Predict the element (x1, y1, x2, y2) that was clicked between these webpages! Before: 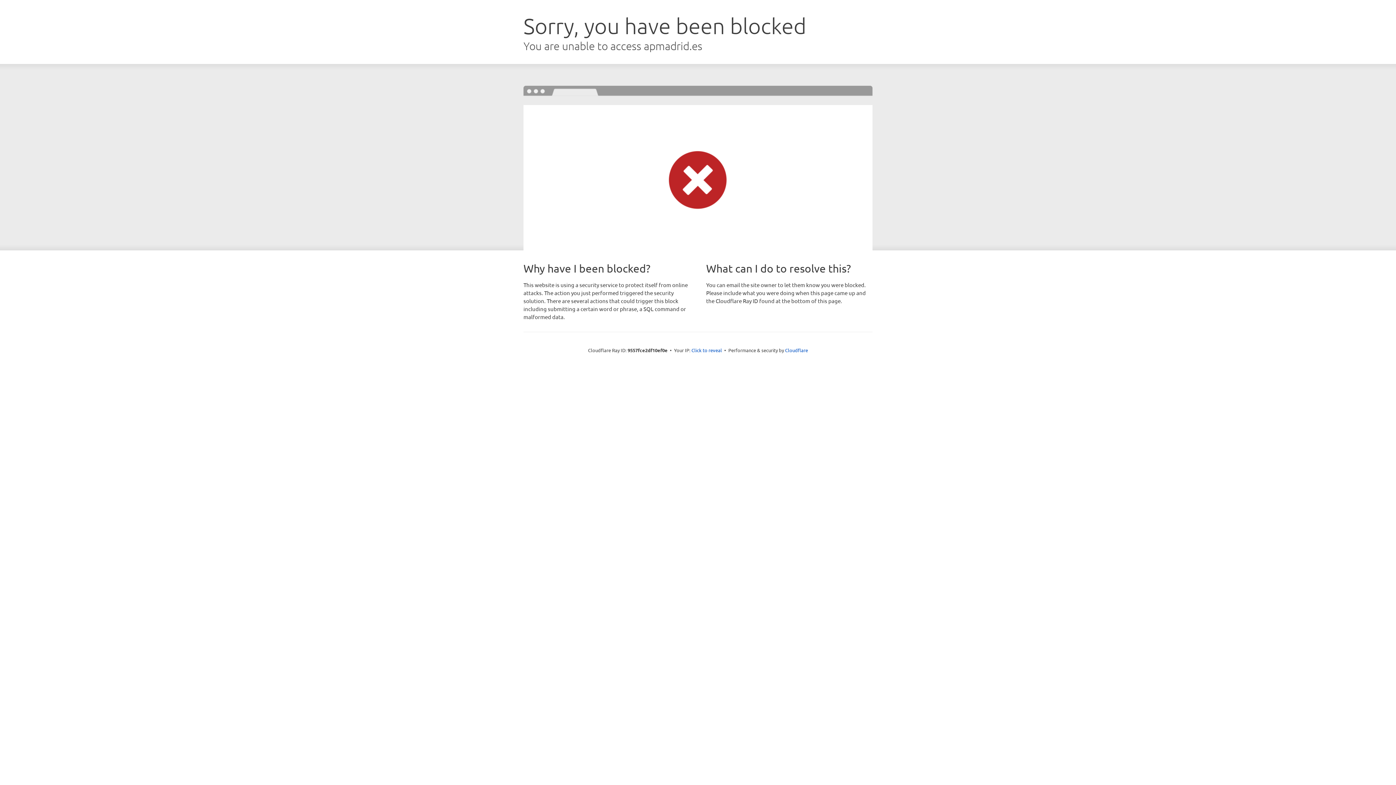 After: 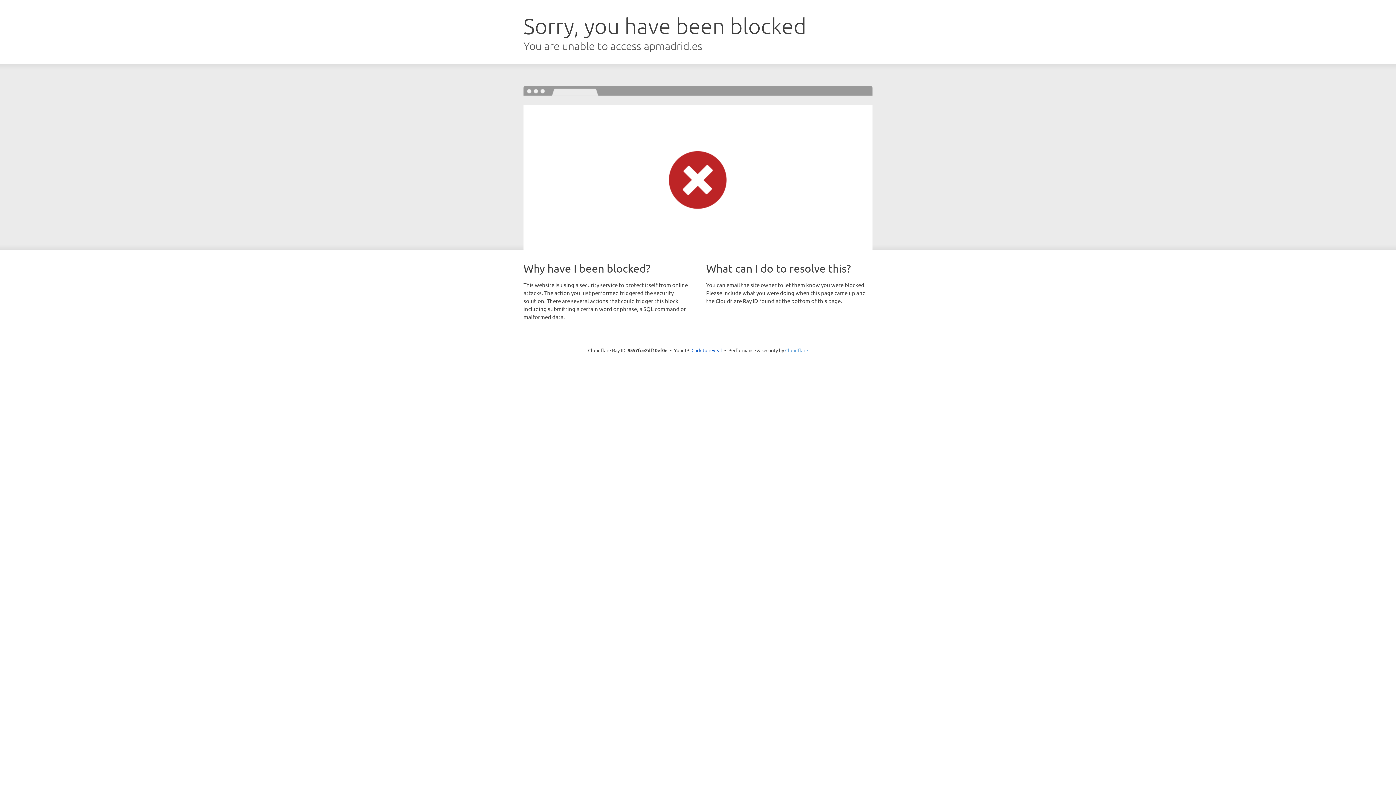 Action: label: Cloudflare bbox: (785, 347, 808, 353)